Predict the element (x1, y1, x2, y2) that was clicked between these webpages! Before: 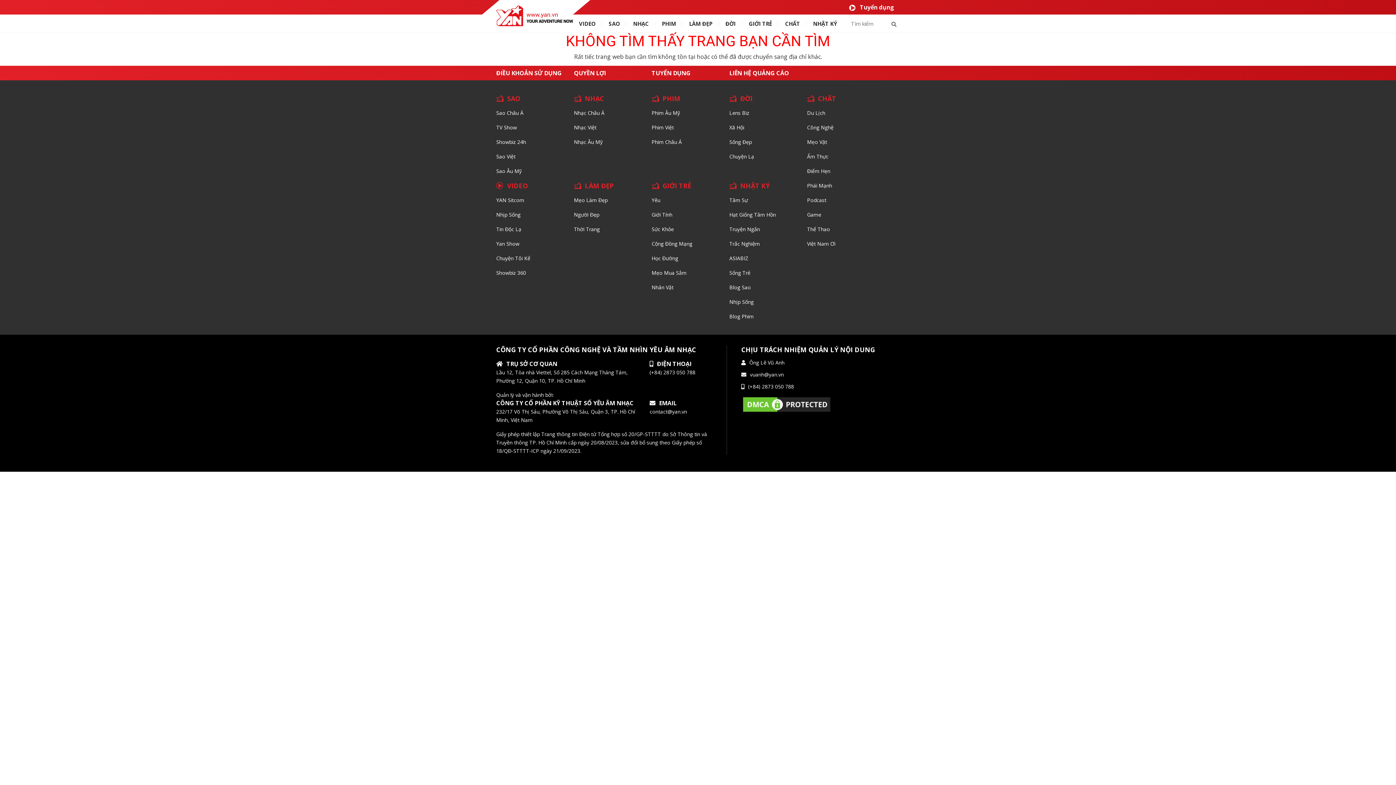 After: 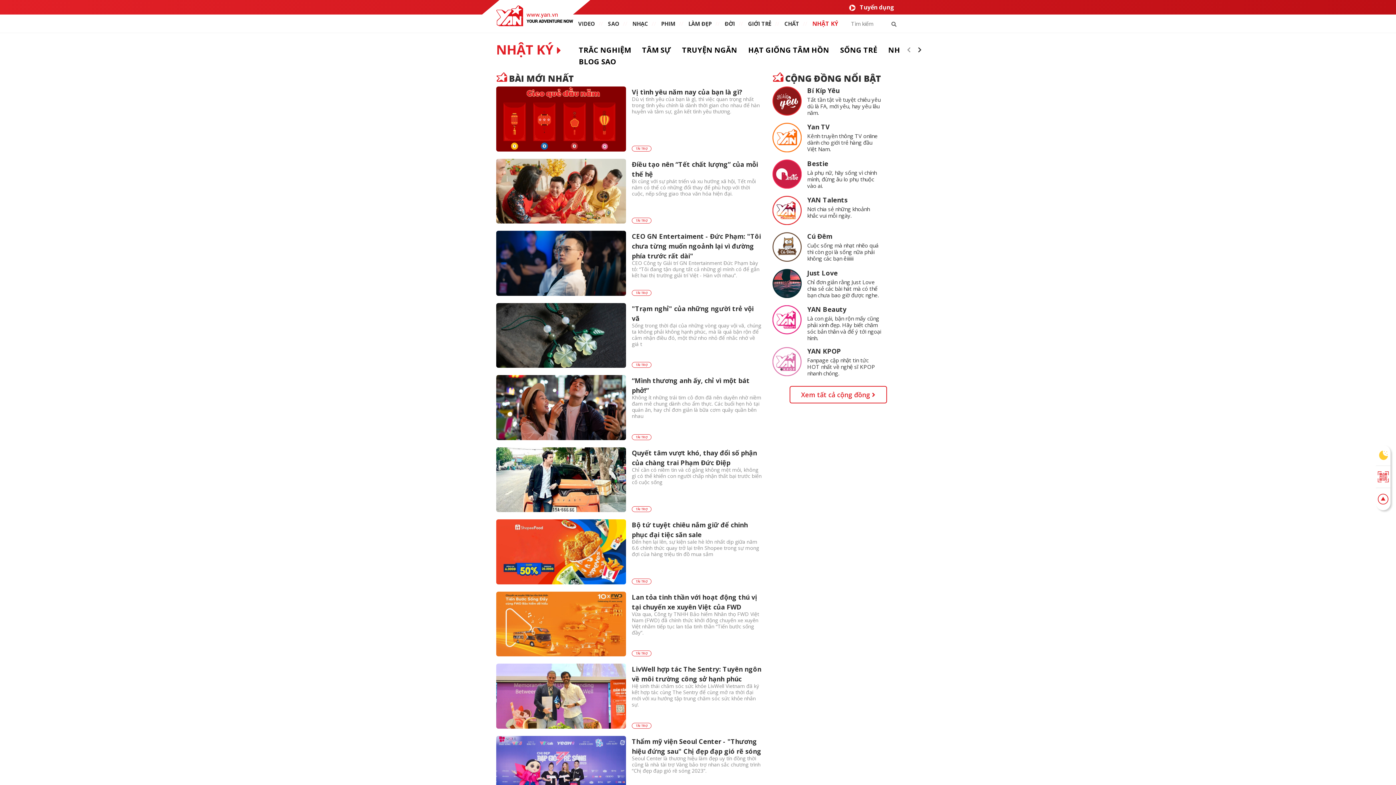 Action: label: NHẬT KÝ bbox: (740, 181, 769, 190)